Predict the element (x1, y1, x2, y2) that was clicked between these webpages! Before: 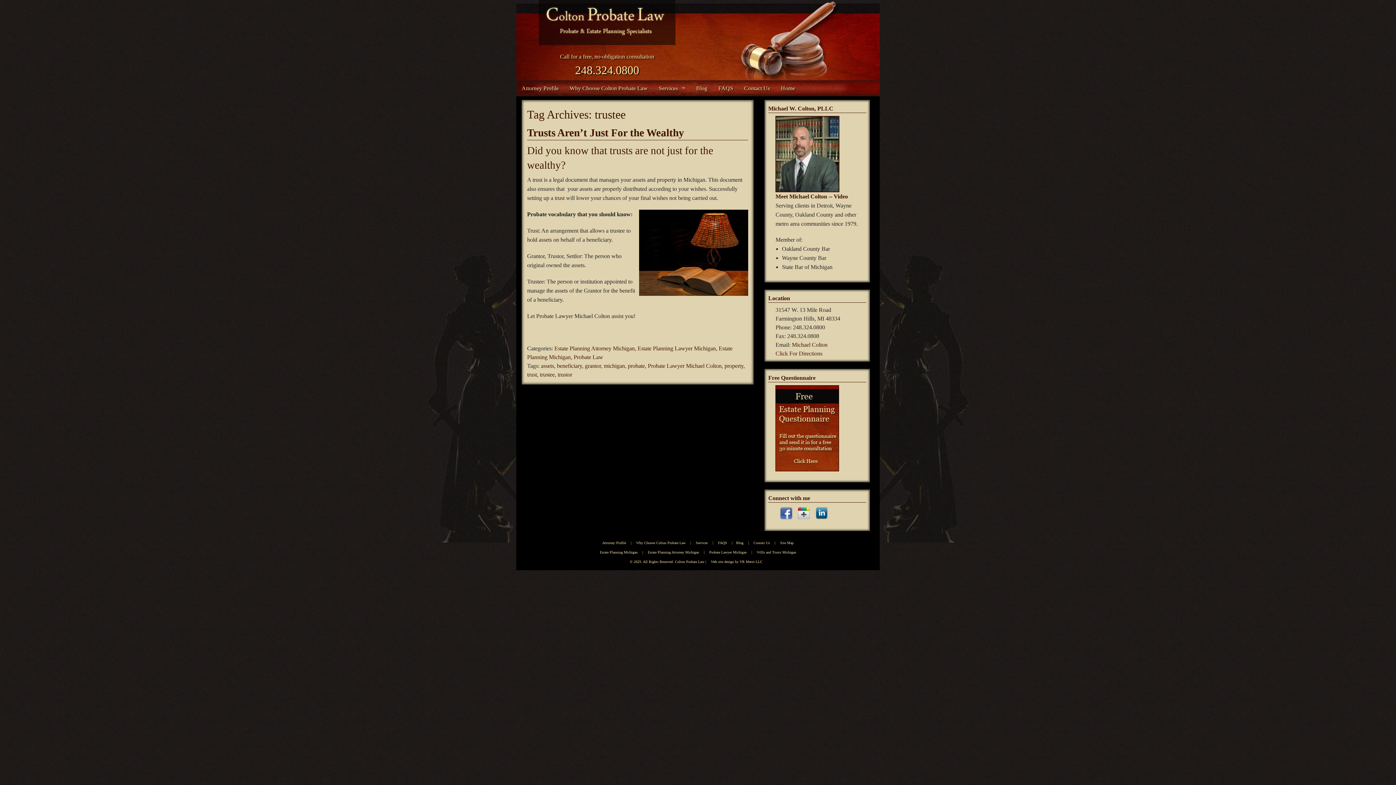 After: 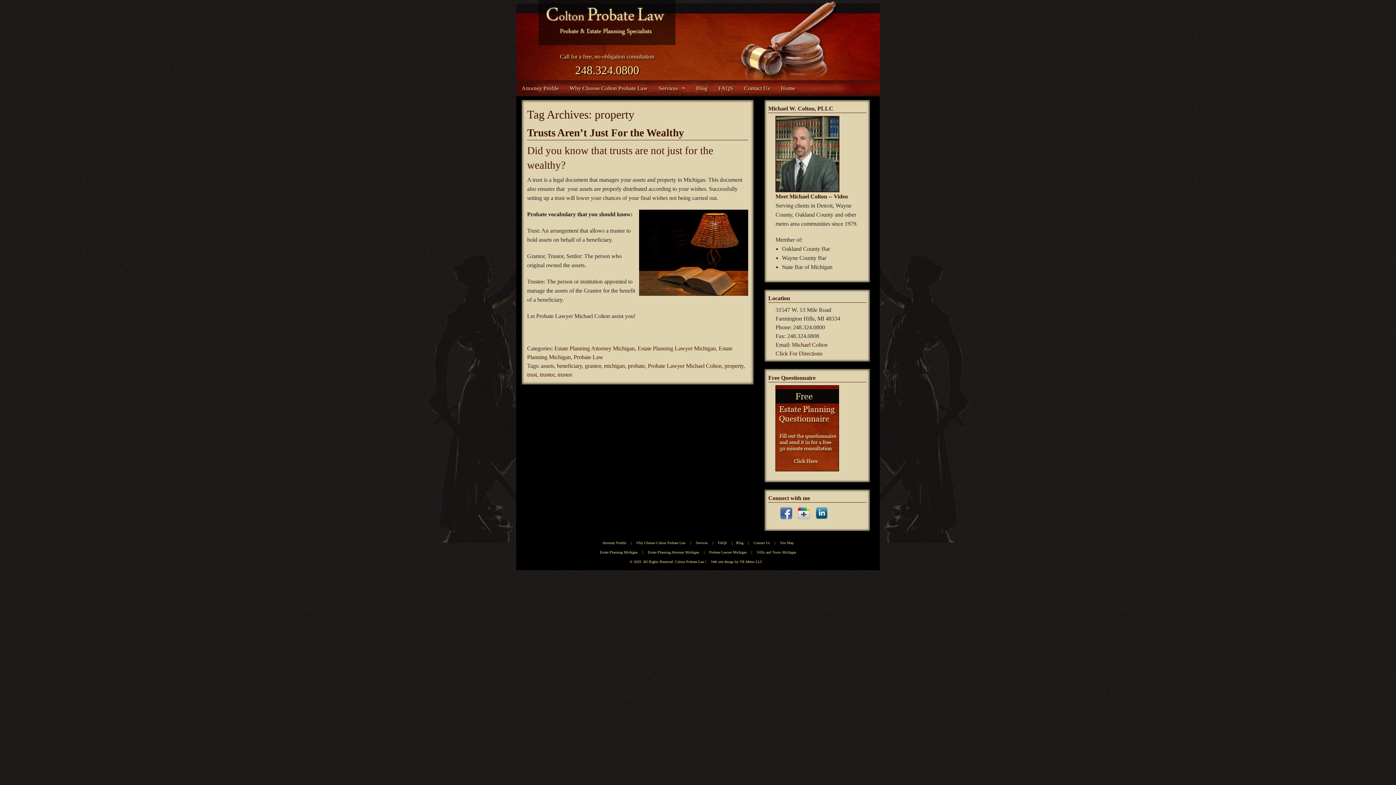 Action: bbox: (724, 362, 743, 369) label: property